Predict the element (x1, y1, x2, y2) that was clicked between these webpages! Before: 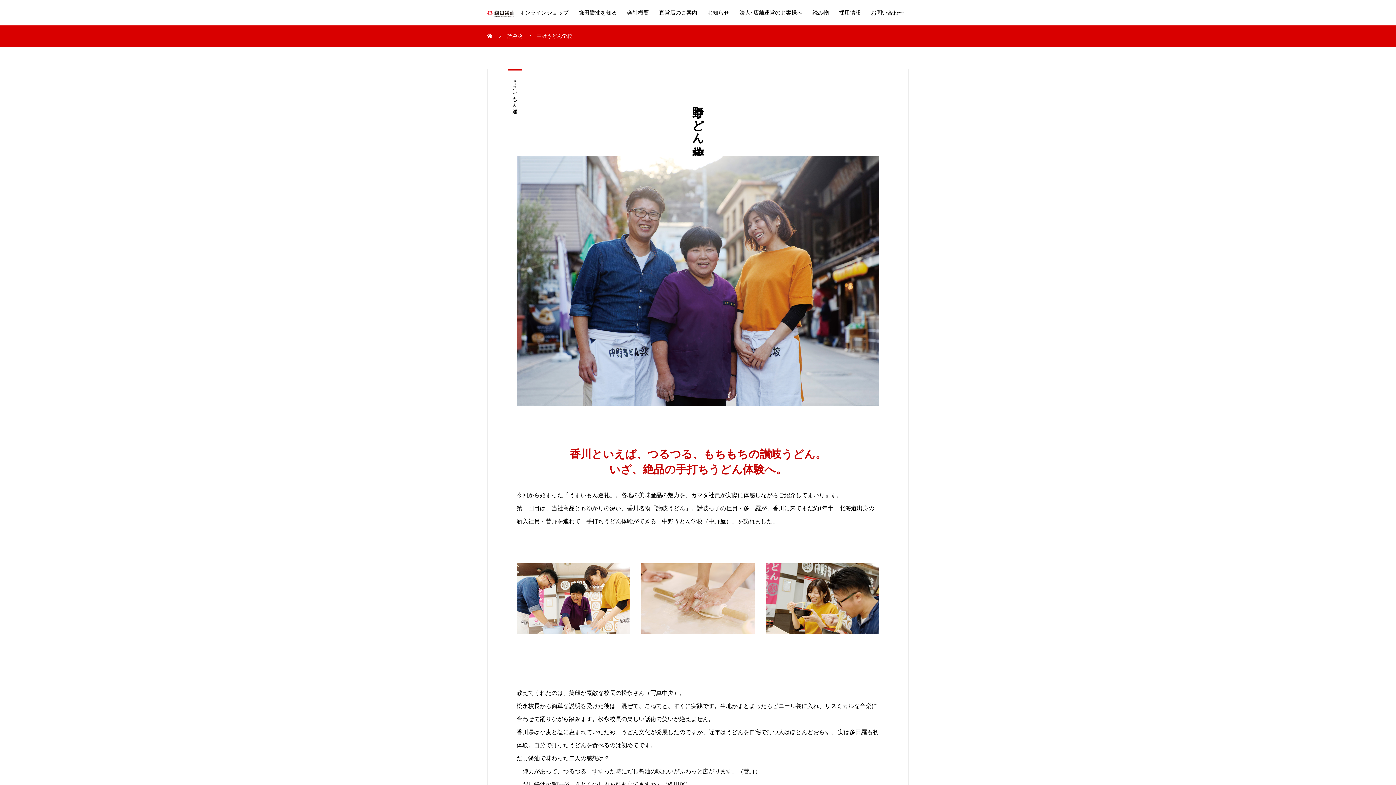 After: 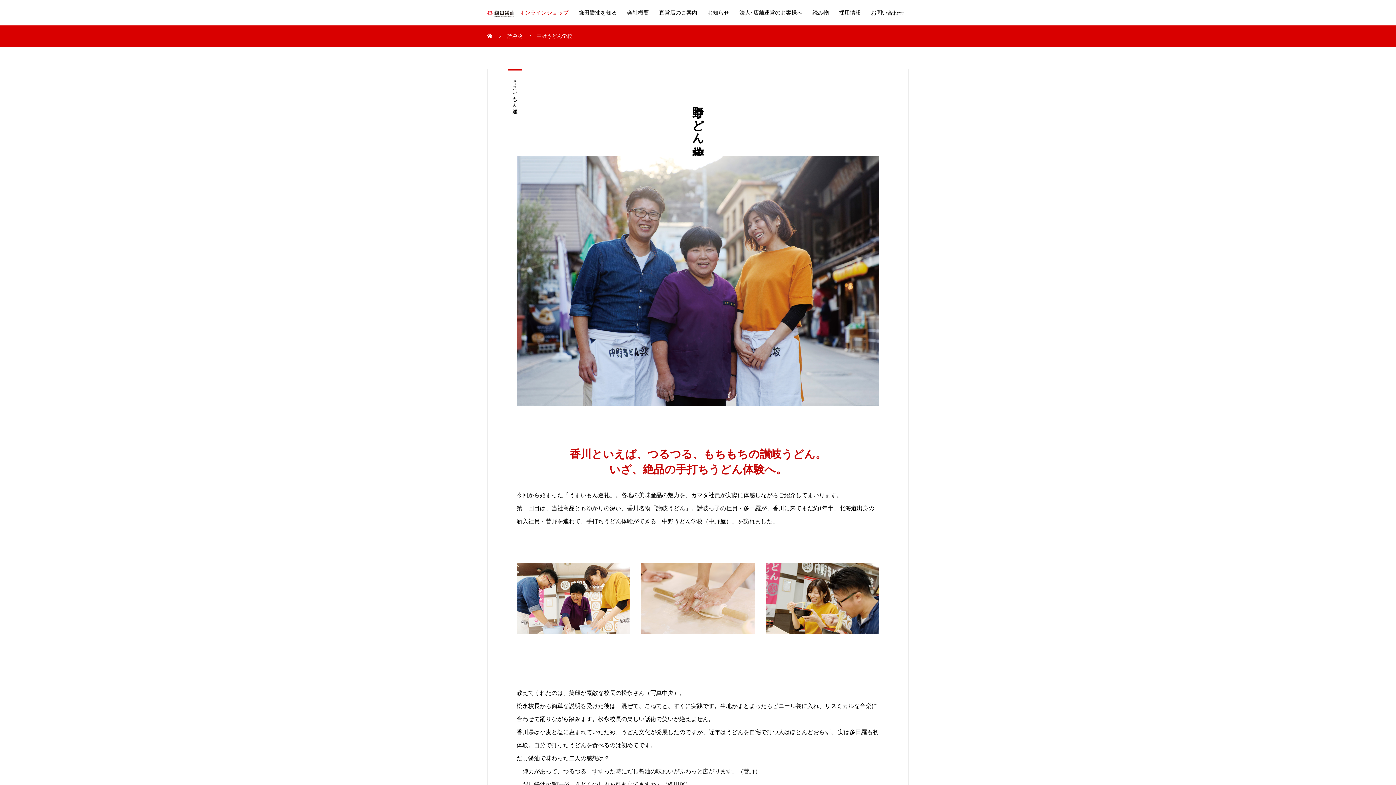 Action: bbox: (514, 0, 573, 25) label: オンラインショップ